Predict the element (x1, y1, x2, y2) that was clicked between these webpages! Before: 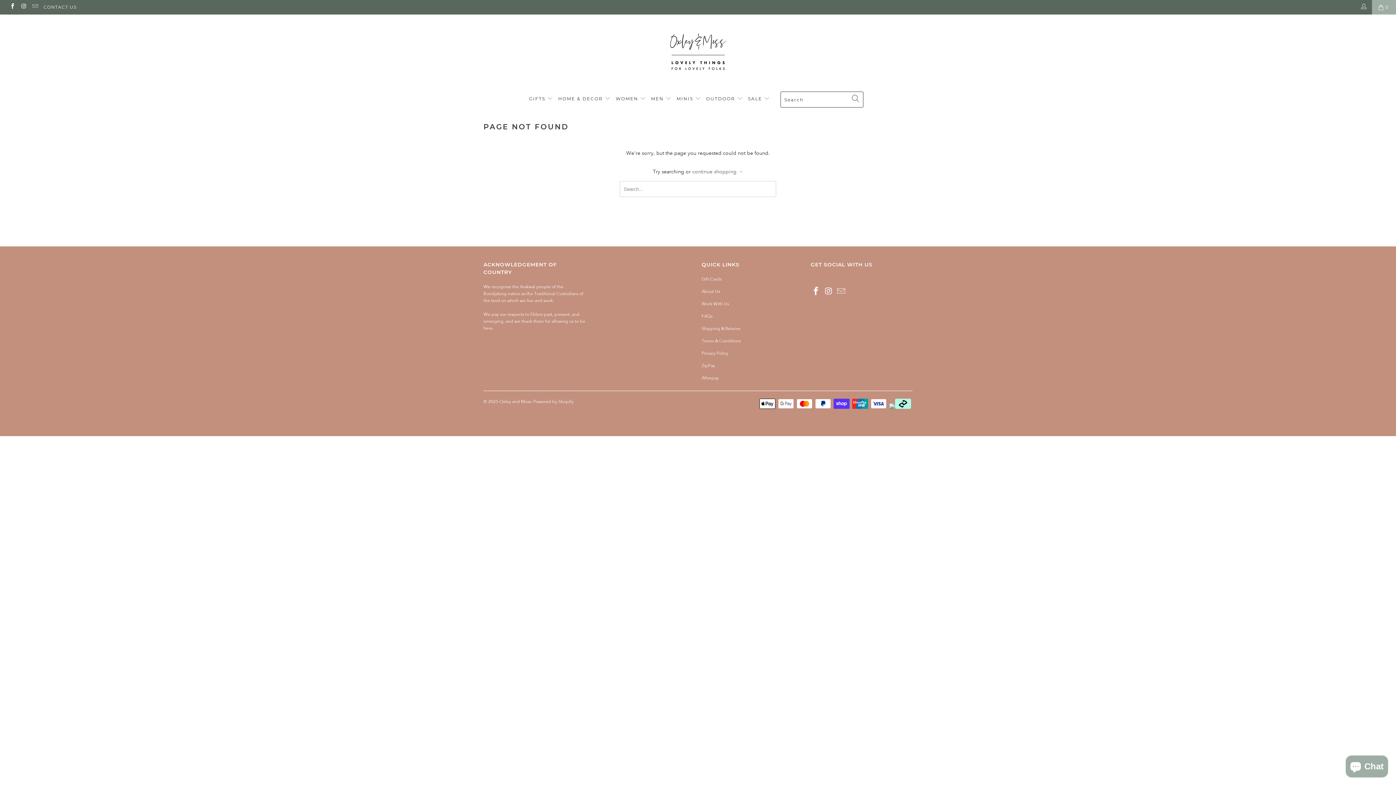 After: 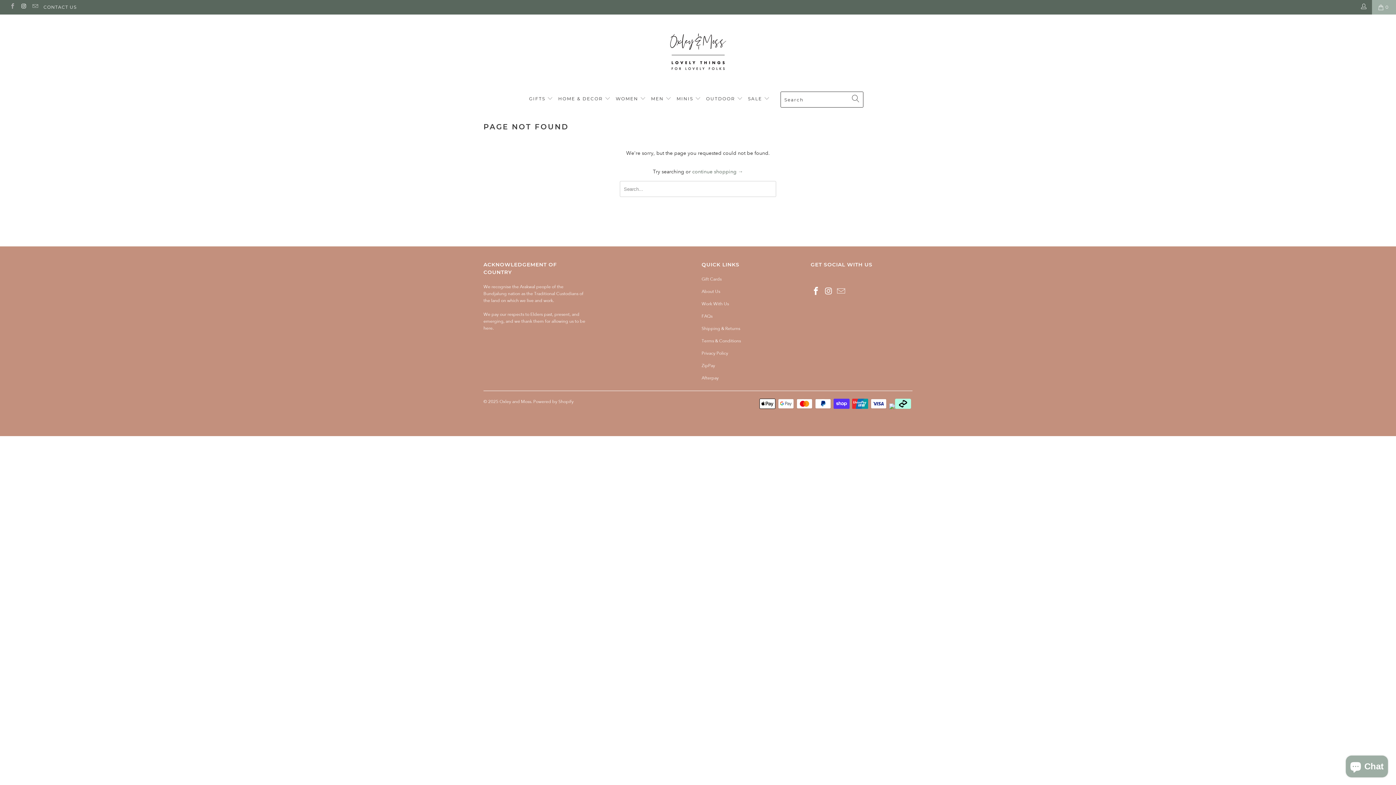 Action: bbox: (9, 4, 15, 9)